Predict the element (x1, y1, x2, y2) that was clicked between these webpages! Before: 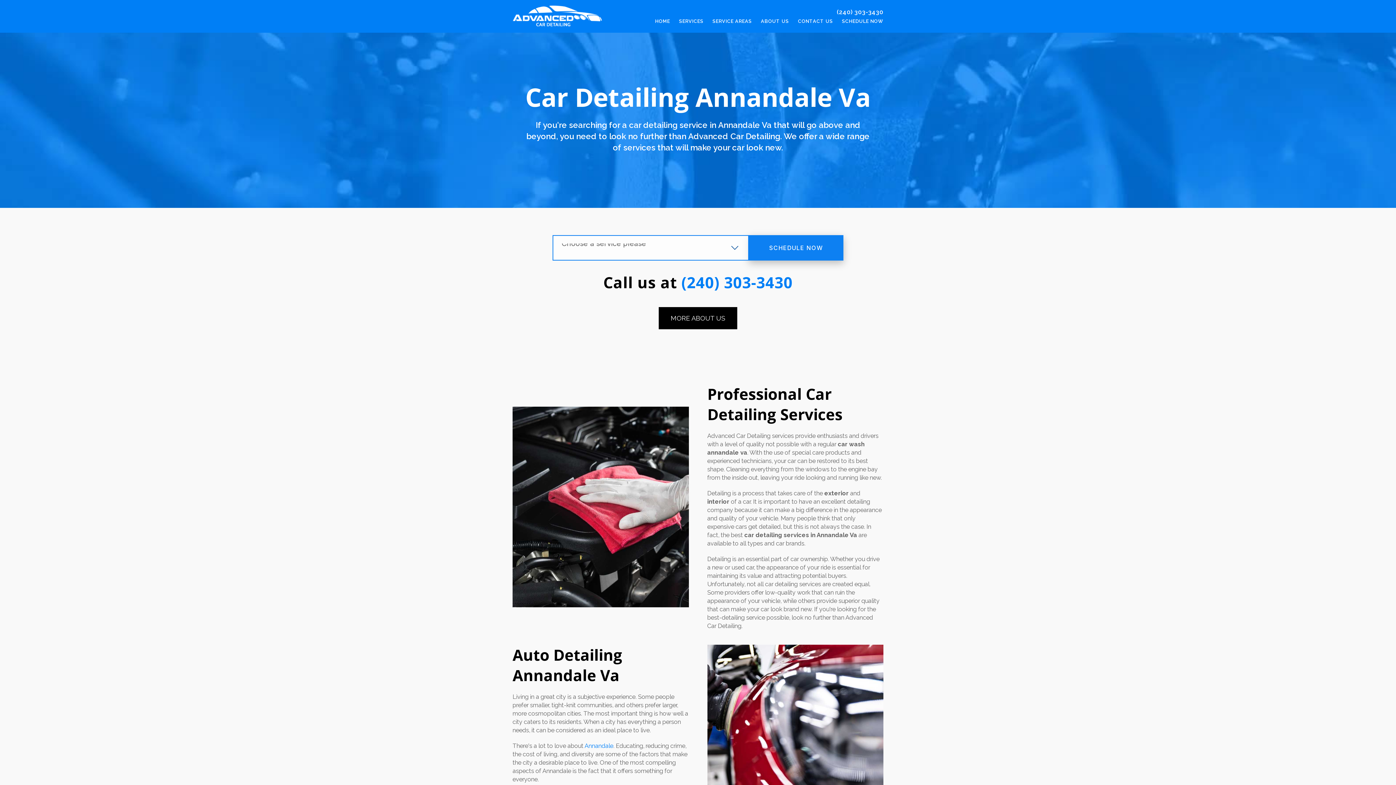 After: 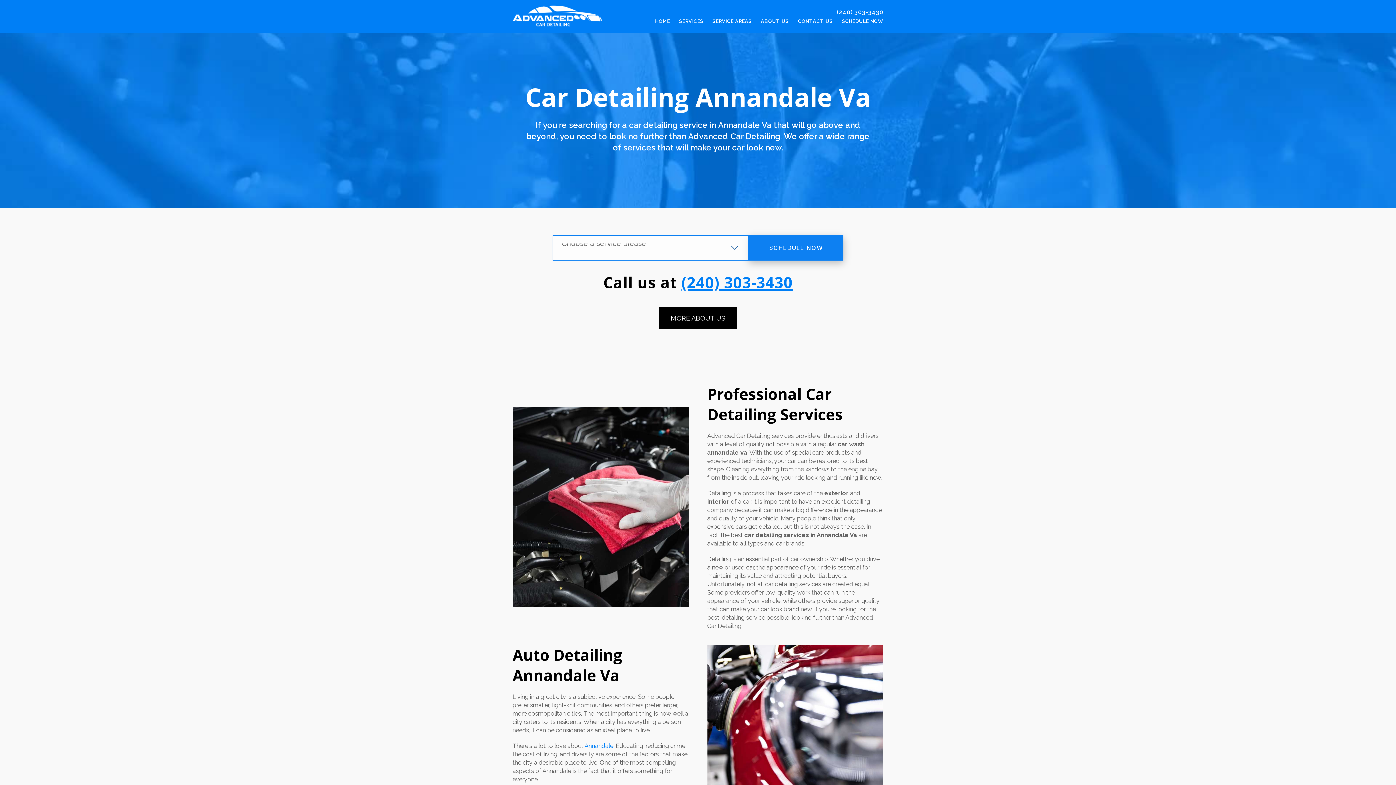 Action: bbox: (681, 272, 792, 292) label: (240) 303-3430